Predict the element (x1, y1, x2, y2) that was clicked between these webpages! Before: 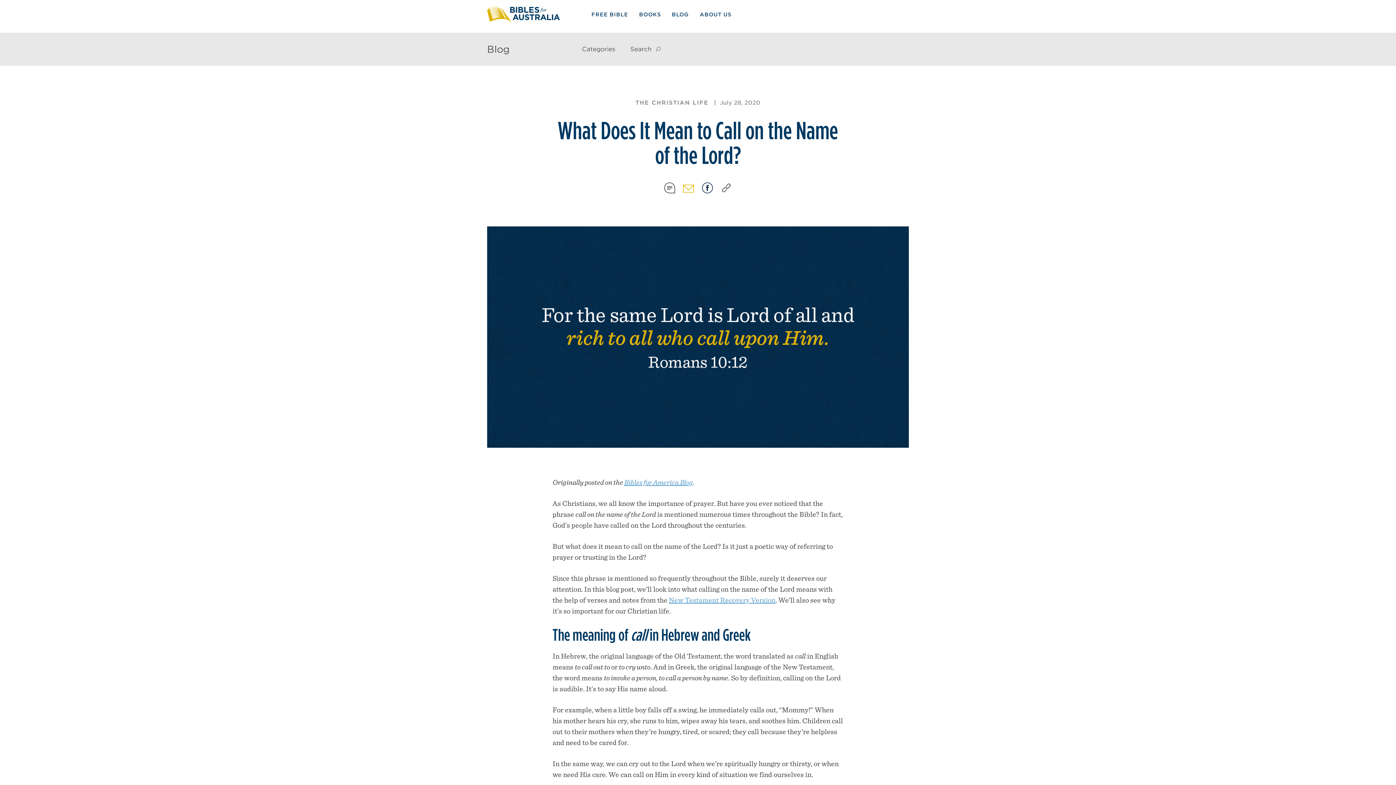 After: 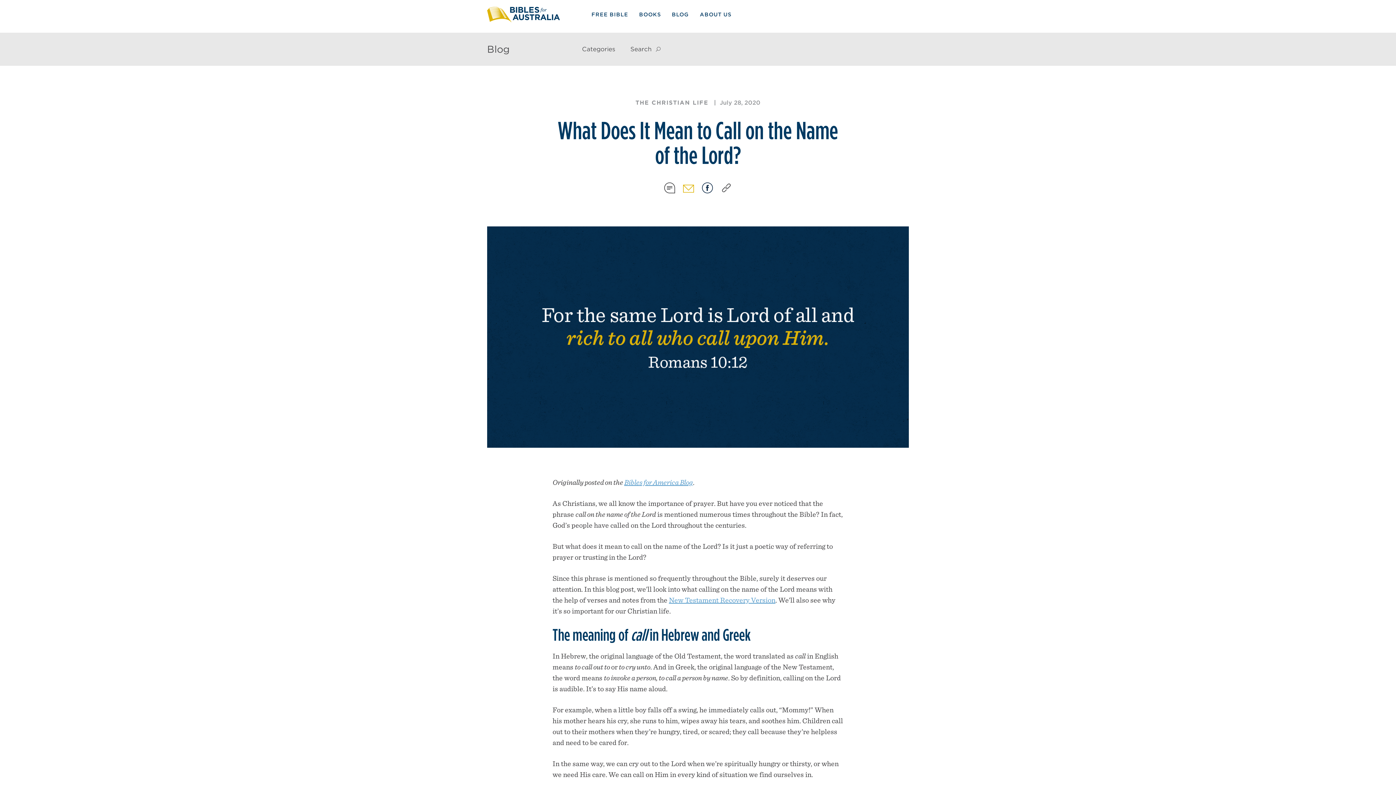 Action: label: SHARE ON COPY LINK bbox: (717, 178, 736, 197)